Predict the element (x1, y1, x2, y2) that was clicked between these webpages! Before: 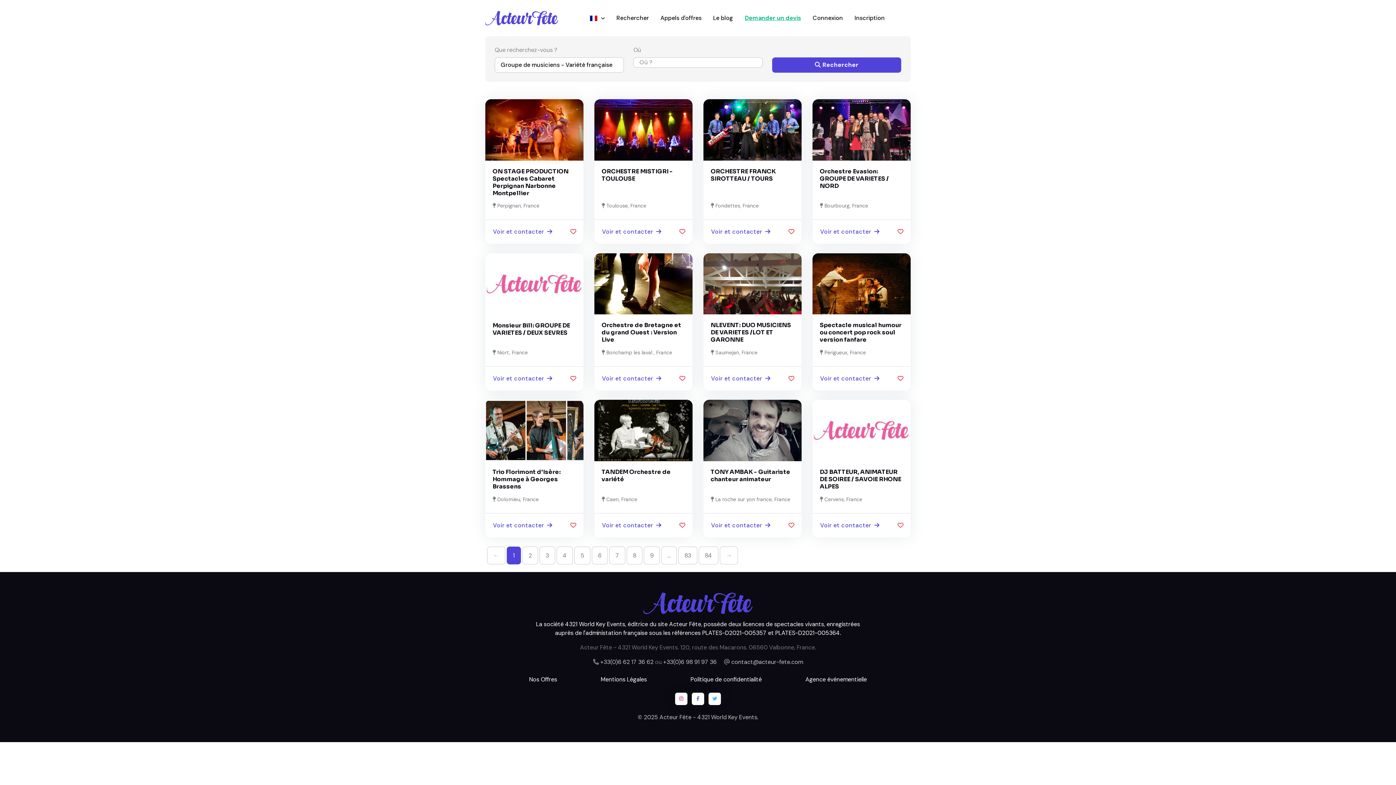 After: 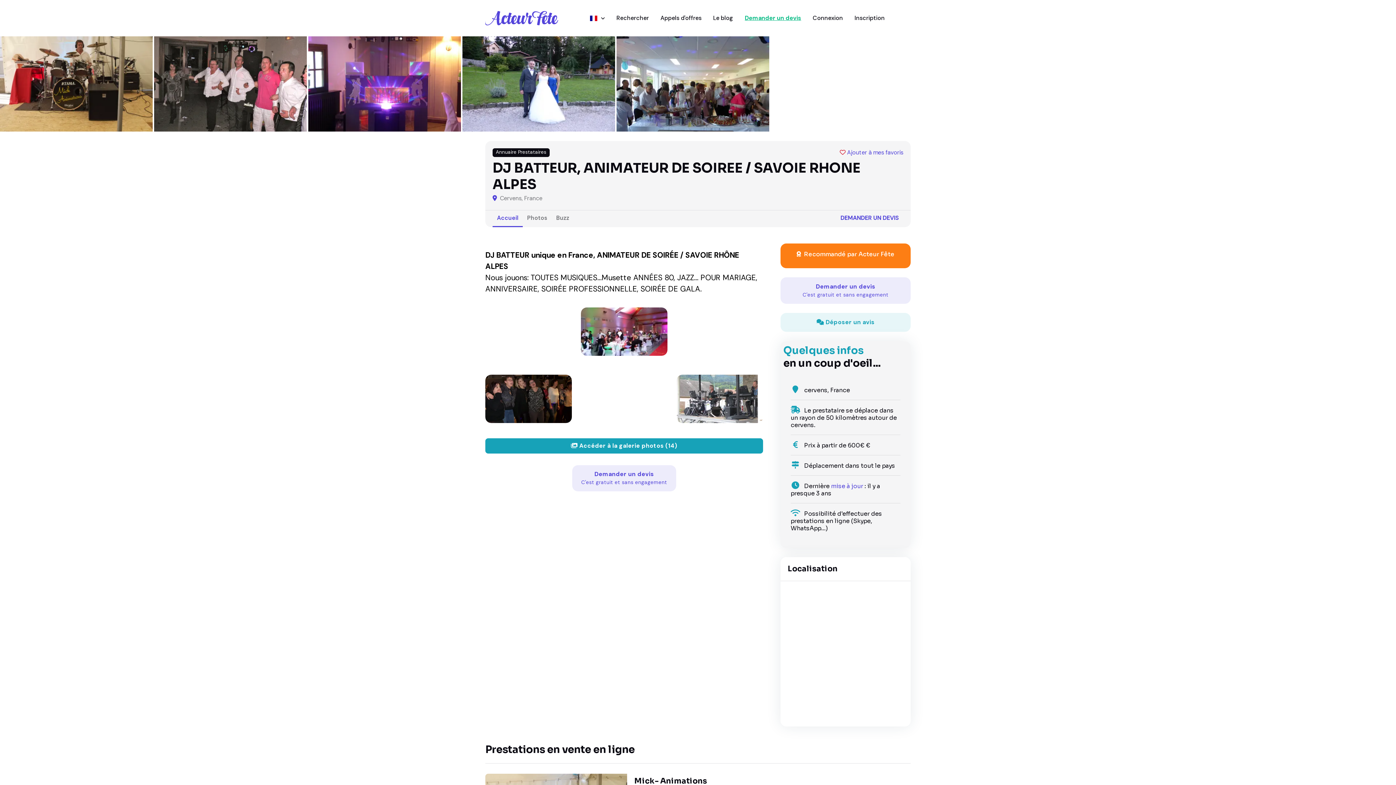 Action: bbox: (812, 426, 910, 434)